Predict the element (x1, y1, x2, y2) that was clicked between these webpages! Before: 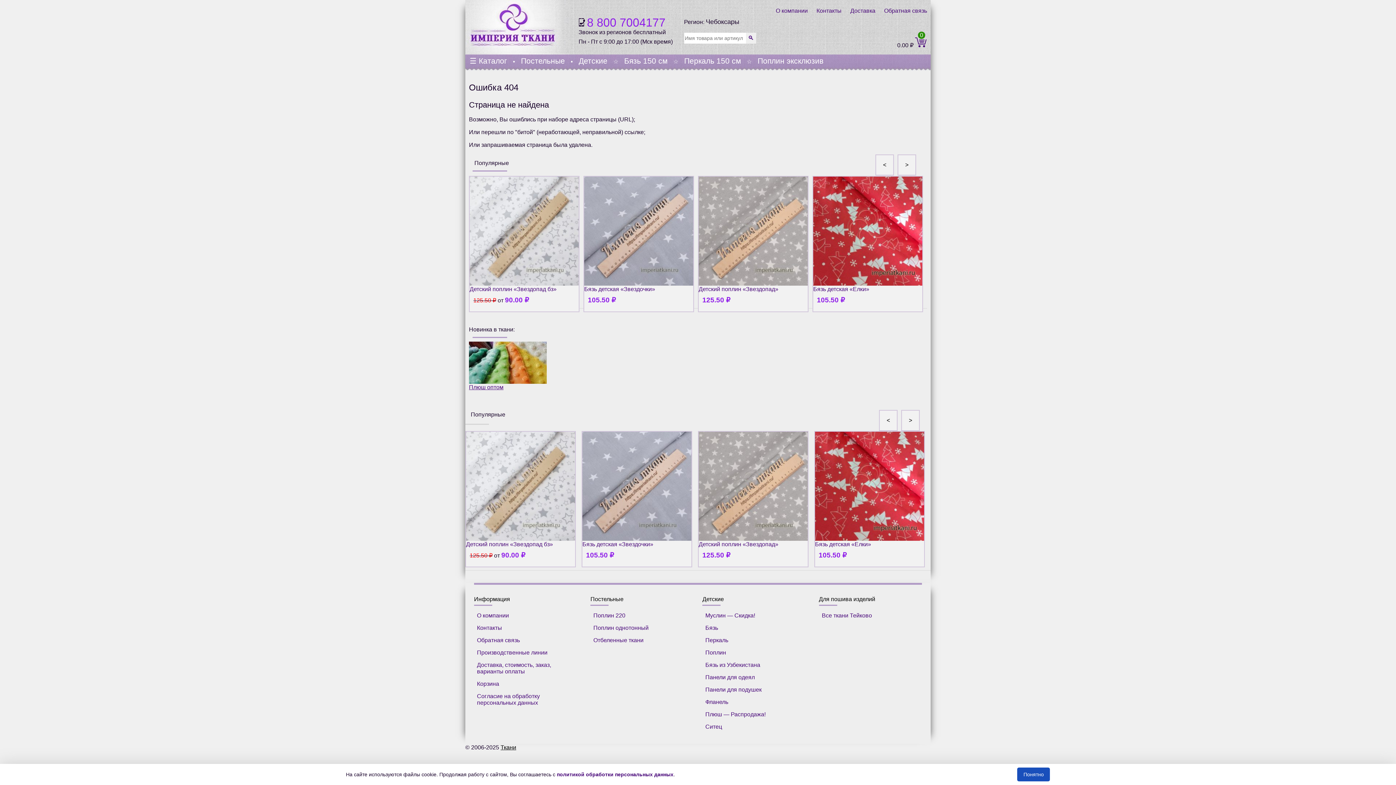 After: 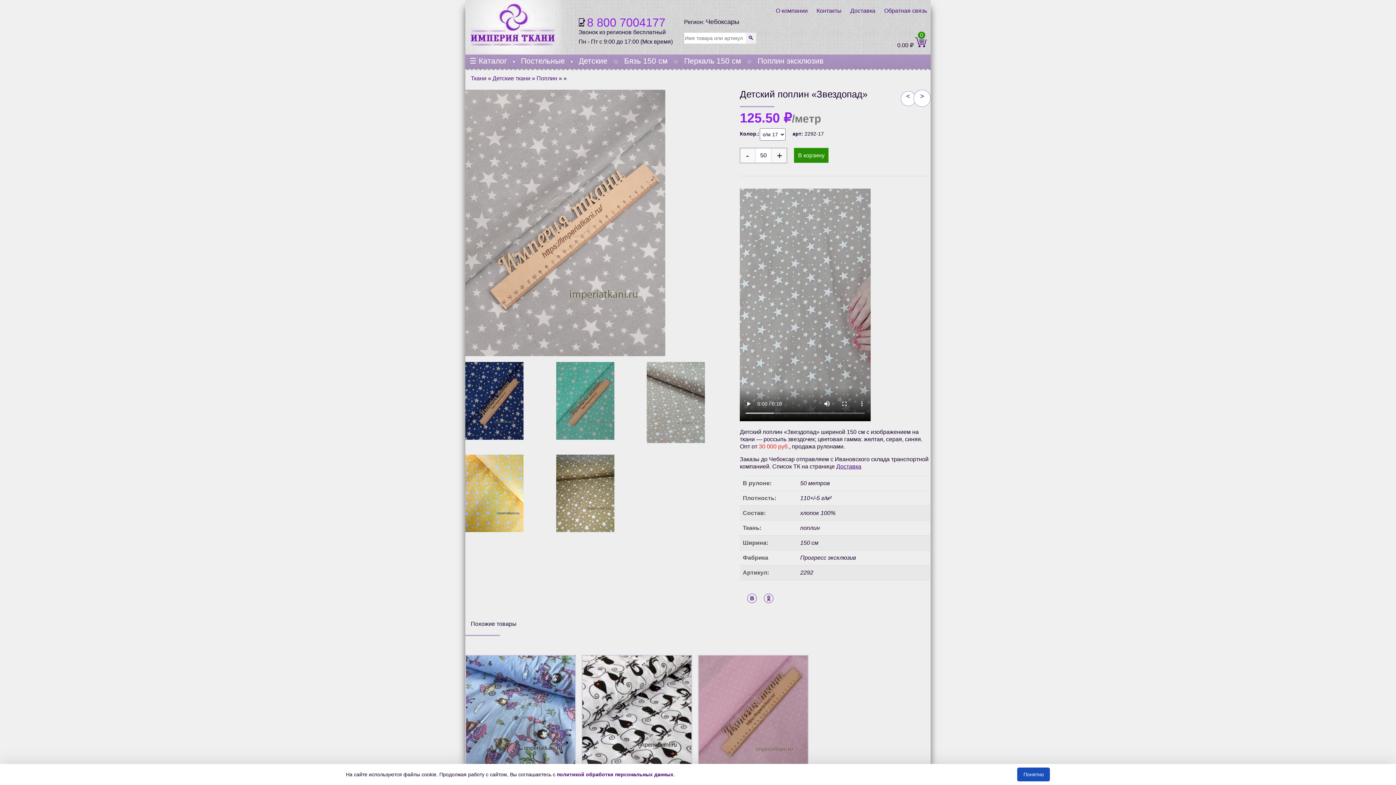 Action: label:  Детский поплин «Звездопад» bbox: (698, 176, 808, 293)